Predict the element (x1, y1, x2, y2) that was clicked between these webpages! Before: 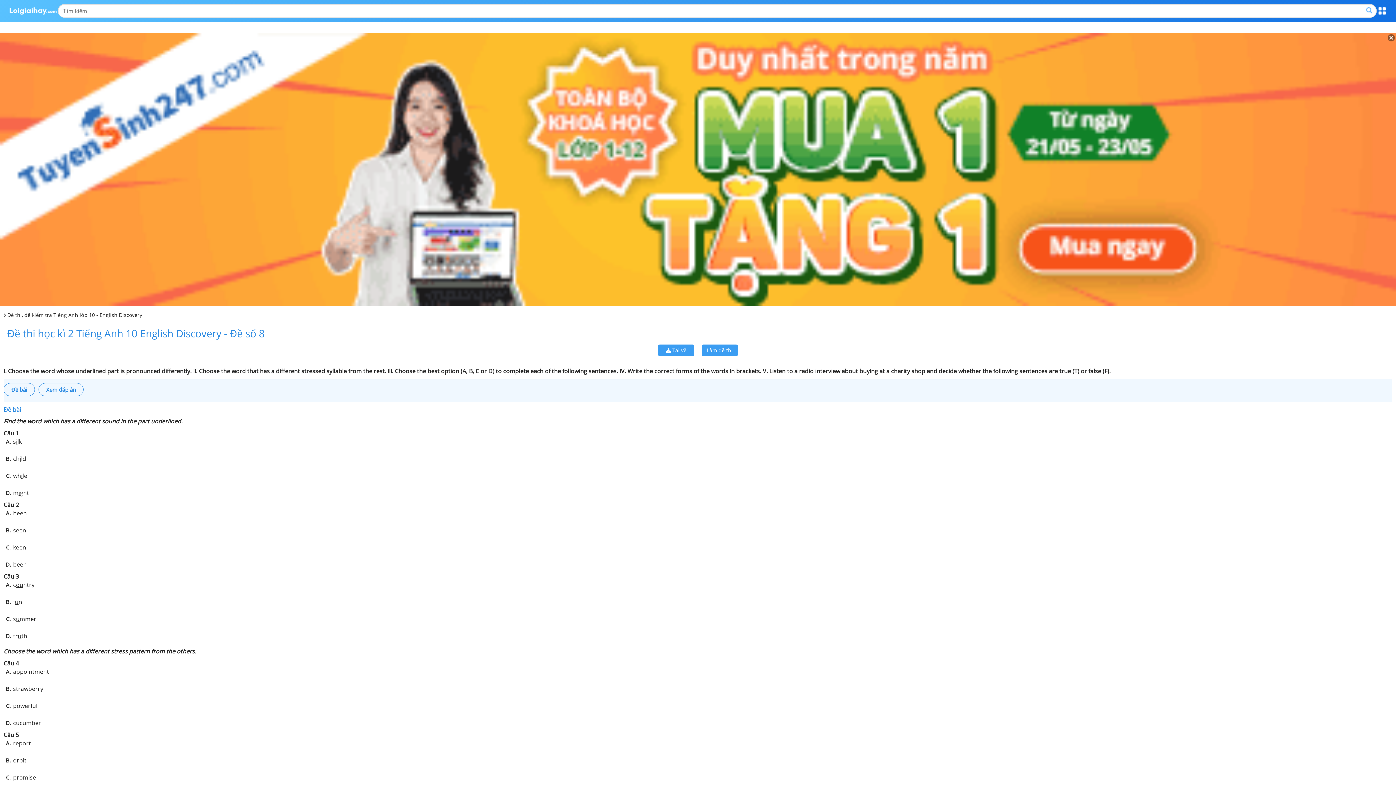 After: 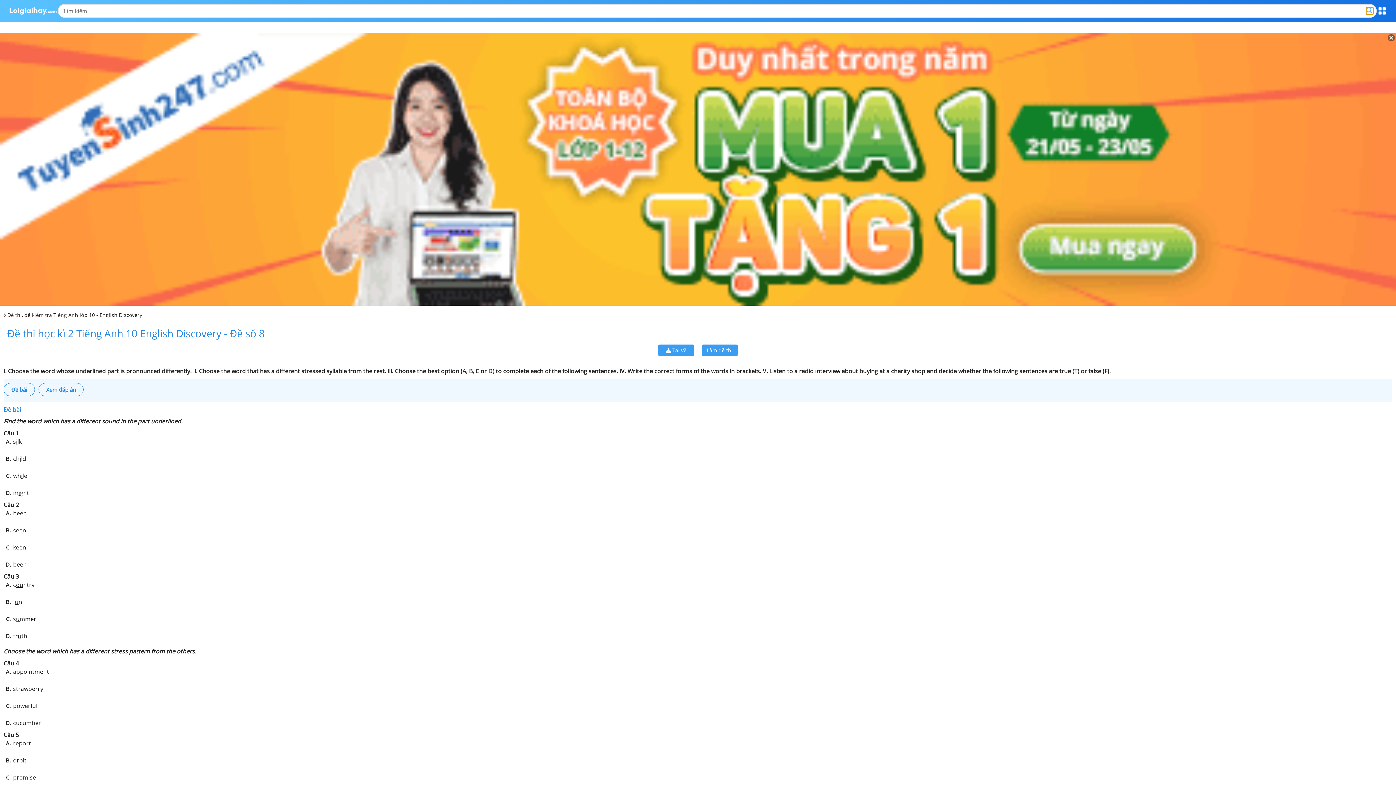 Action: bbox: (1366, 7, 1372, 14)